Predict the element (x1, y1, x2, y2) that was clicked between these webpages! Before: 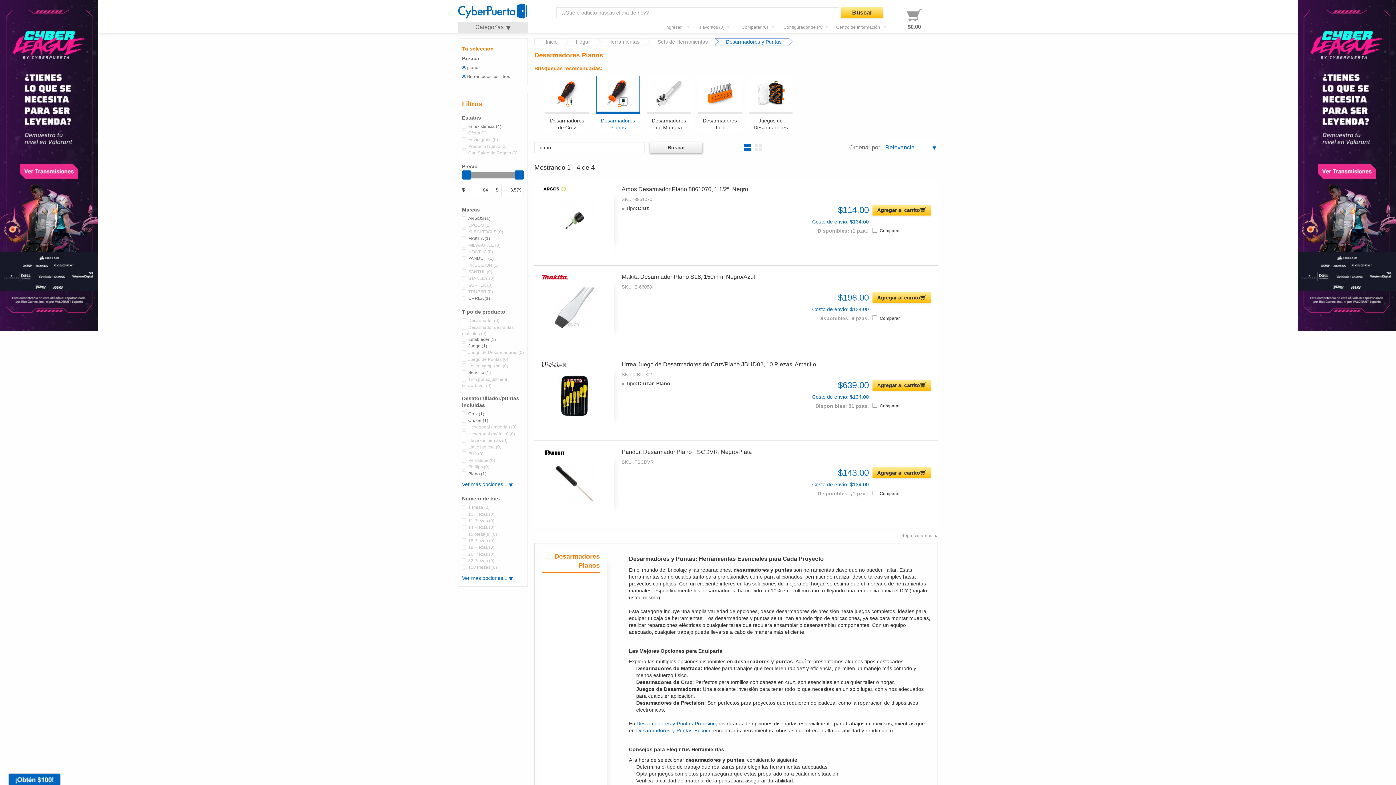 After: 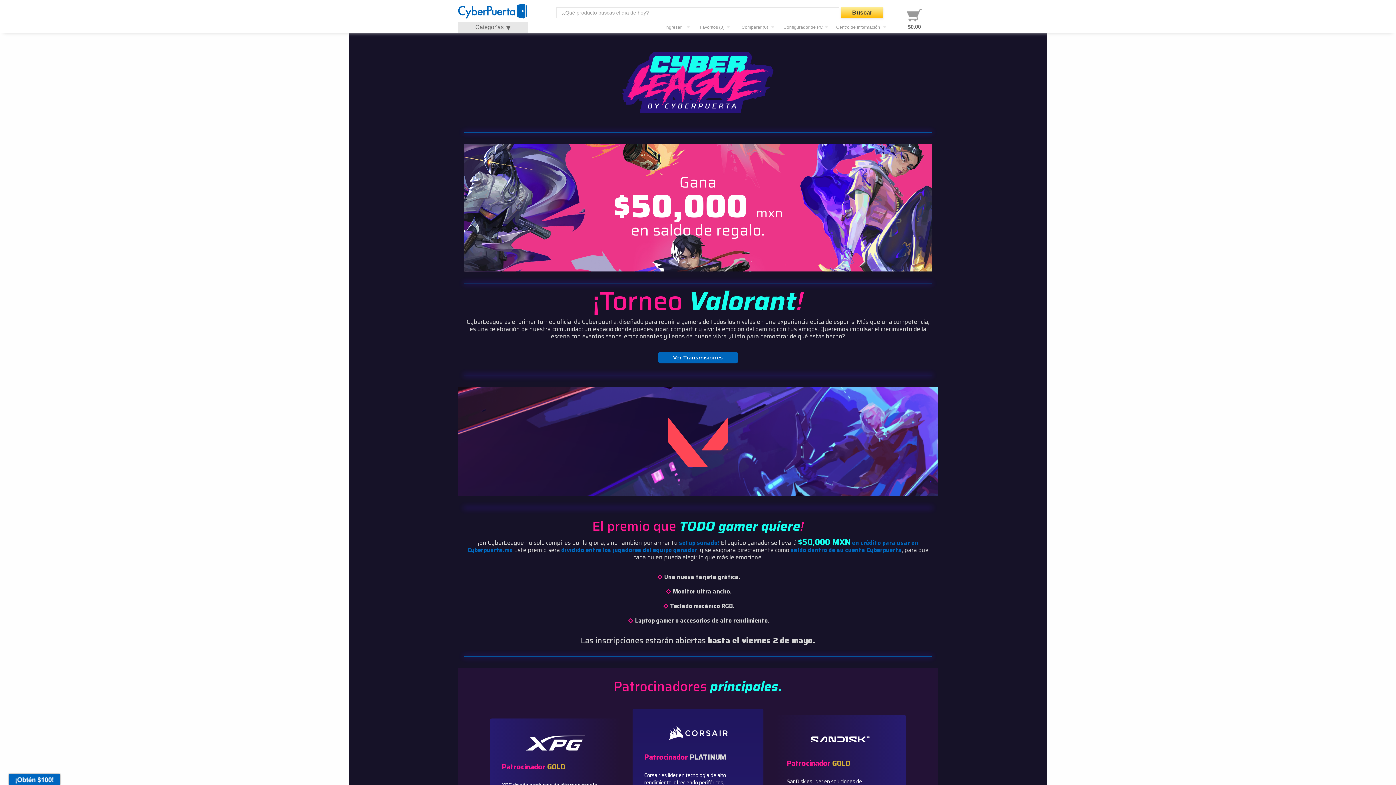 Action: bbox: (1290, 0, 1396, 785)